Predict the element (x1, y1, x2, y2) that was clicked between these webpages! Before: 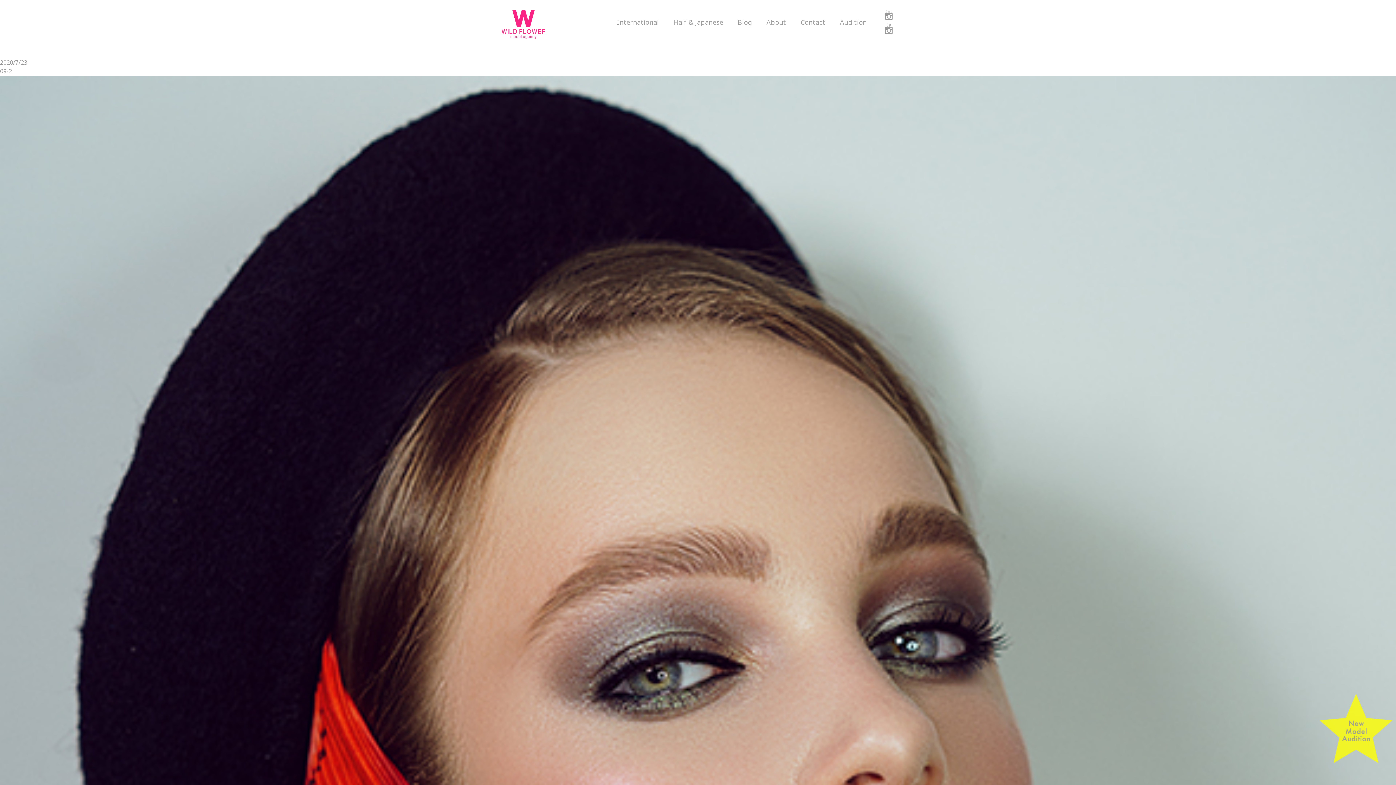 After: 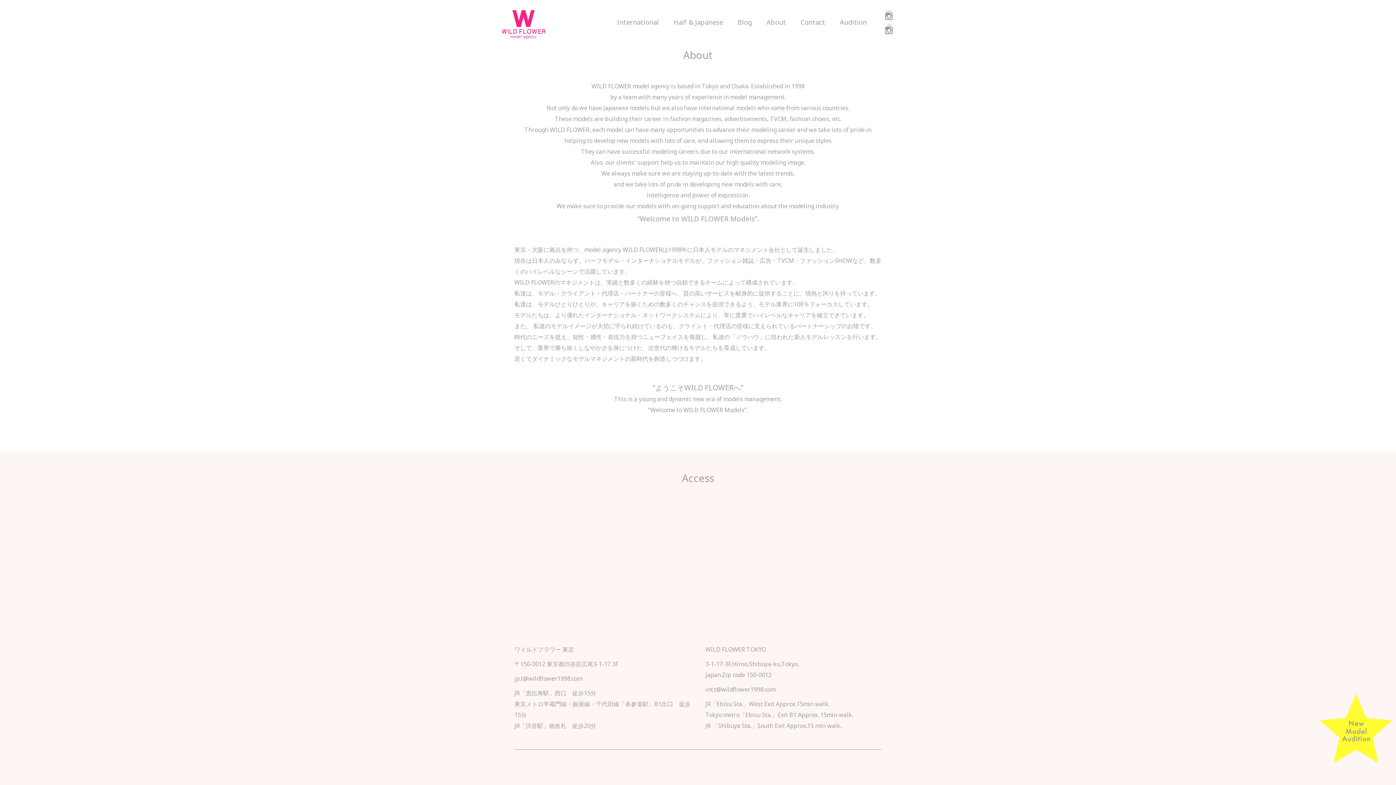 Action: bbox: (766, 17, 786, 27) label: About